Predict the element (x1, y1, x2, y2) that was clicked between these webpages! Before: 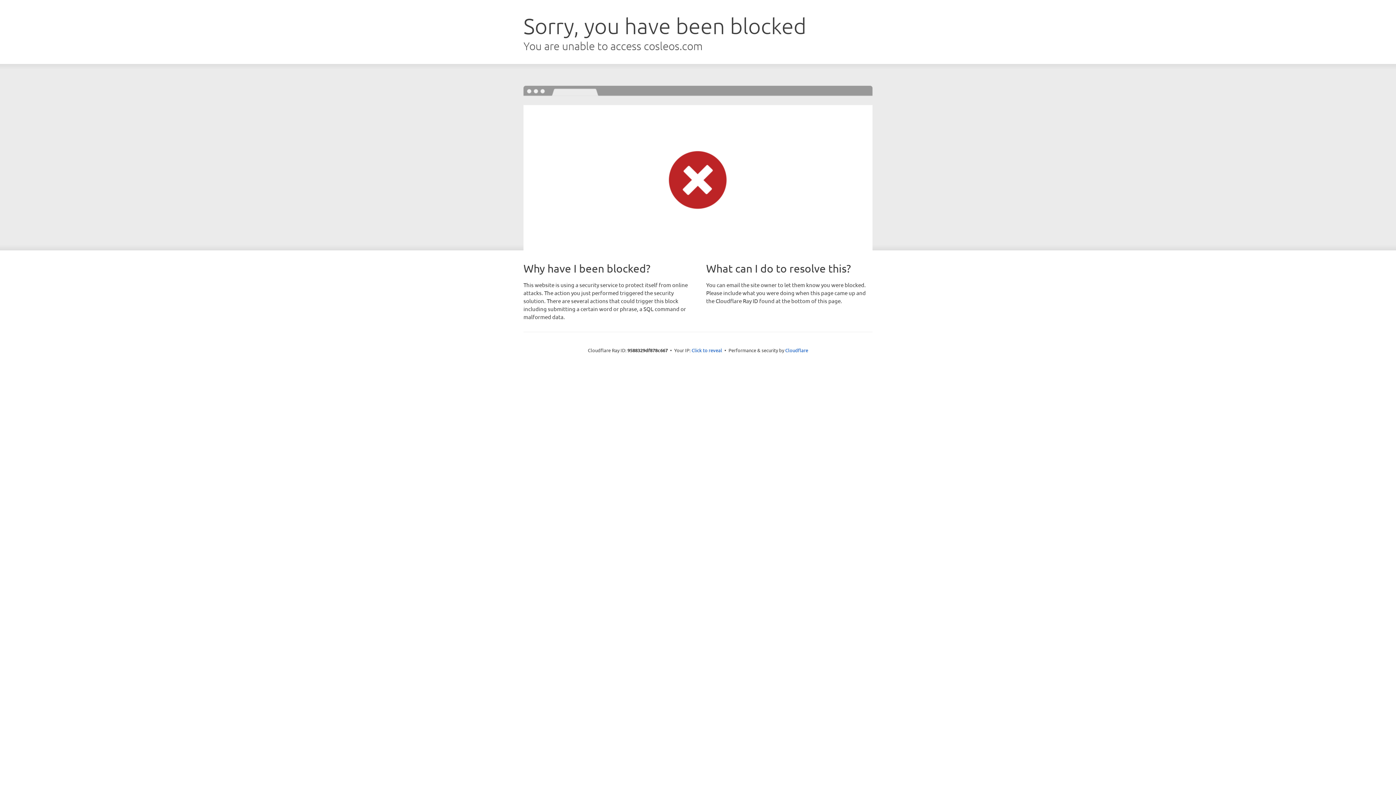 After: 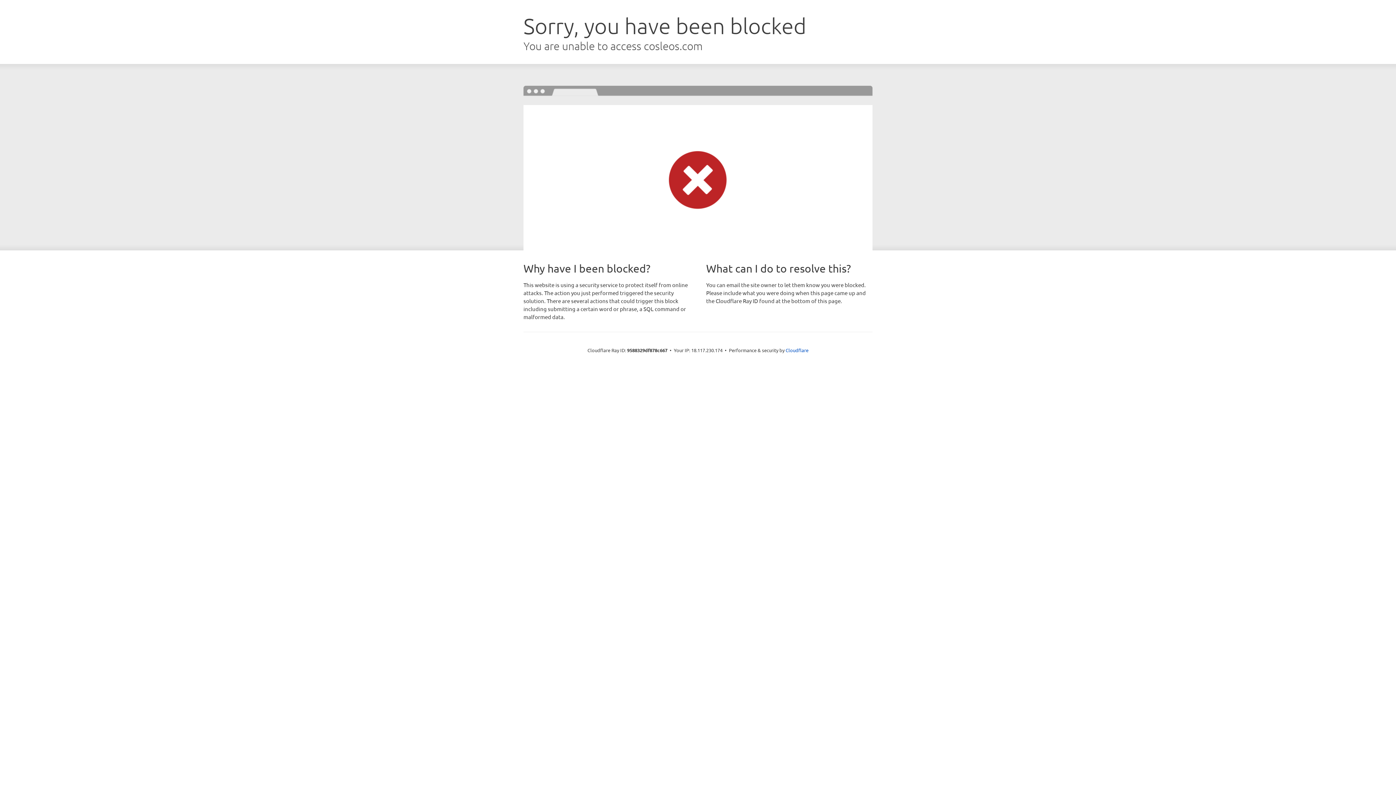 Action: label: Click to reveal bbox: (691, 346, 722, 353)